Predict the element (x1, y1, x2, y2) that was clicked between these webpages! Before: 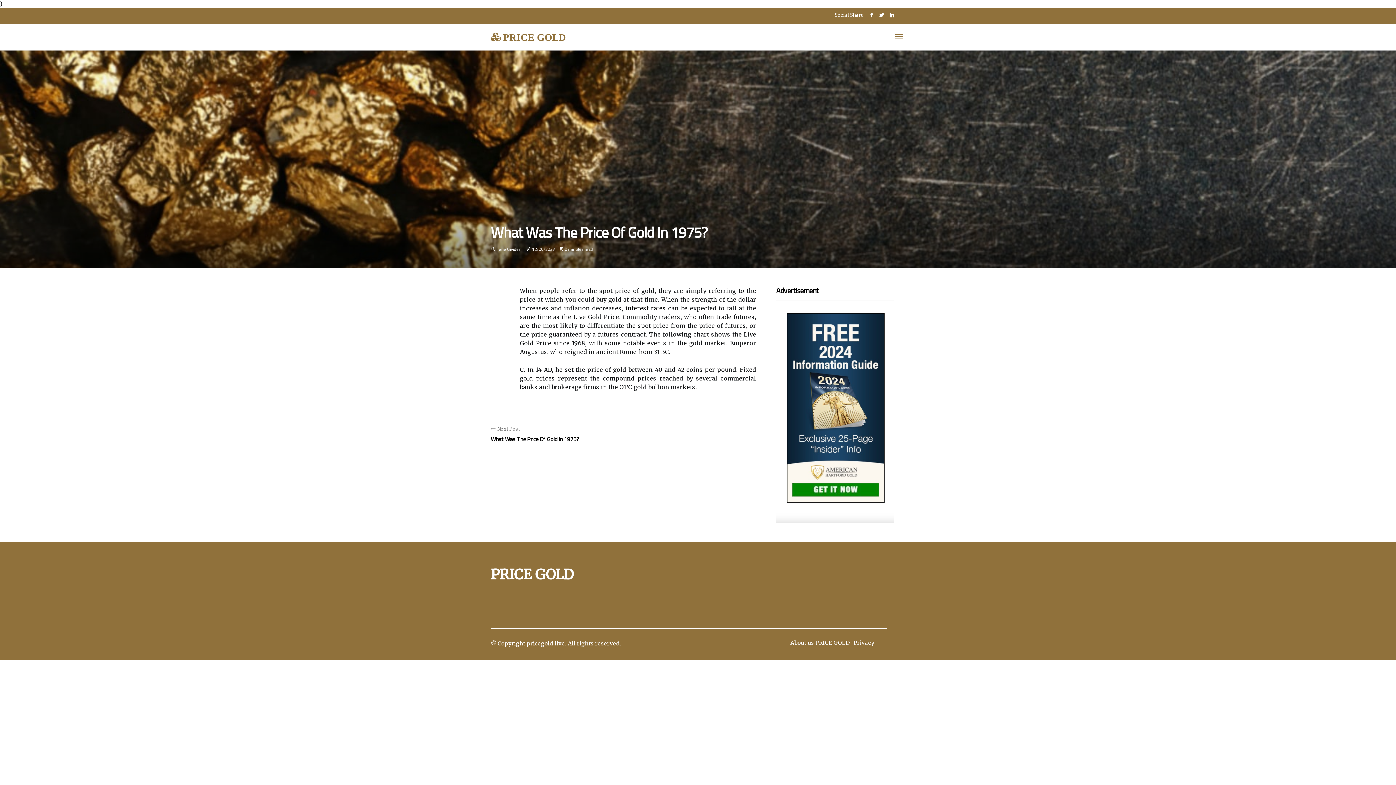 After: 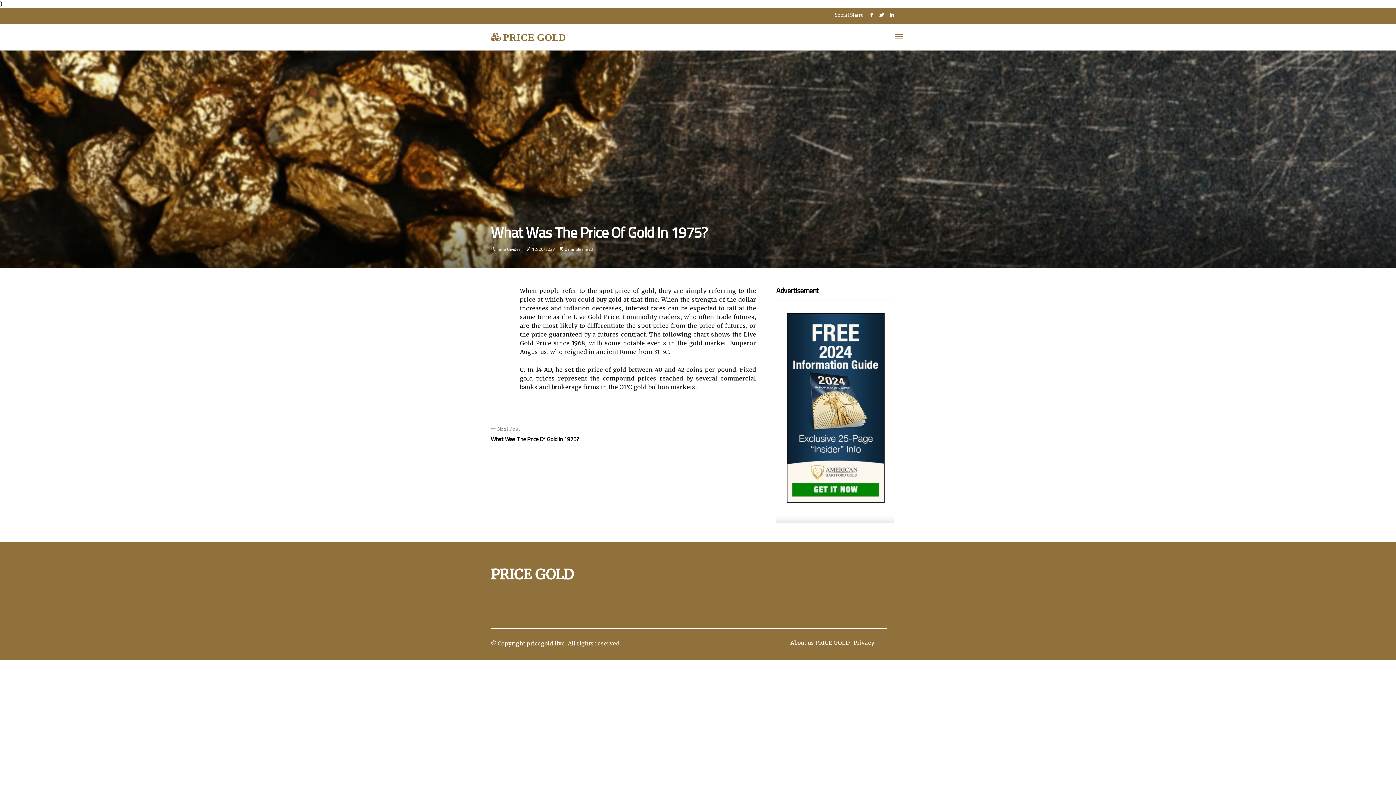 Action: bbox: (879, 8, 884, 22)